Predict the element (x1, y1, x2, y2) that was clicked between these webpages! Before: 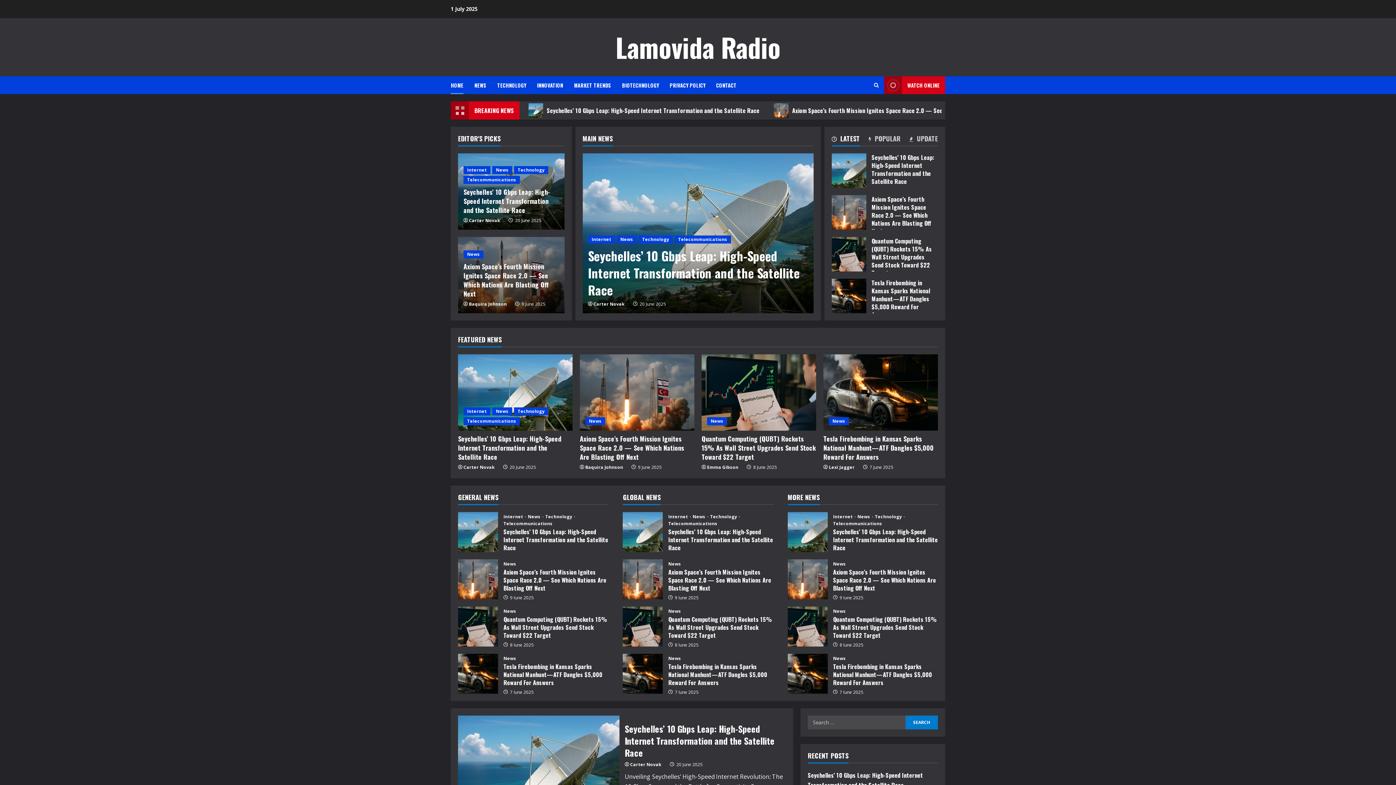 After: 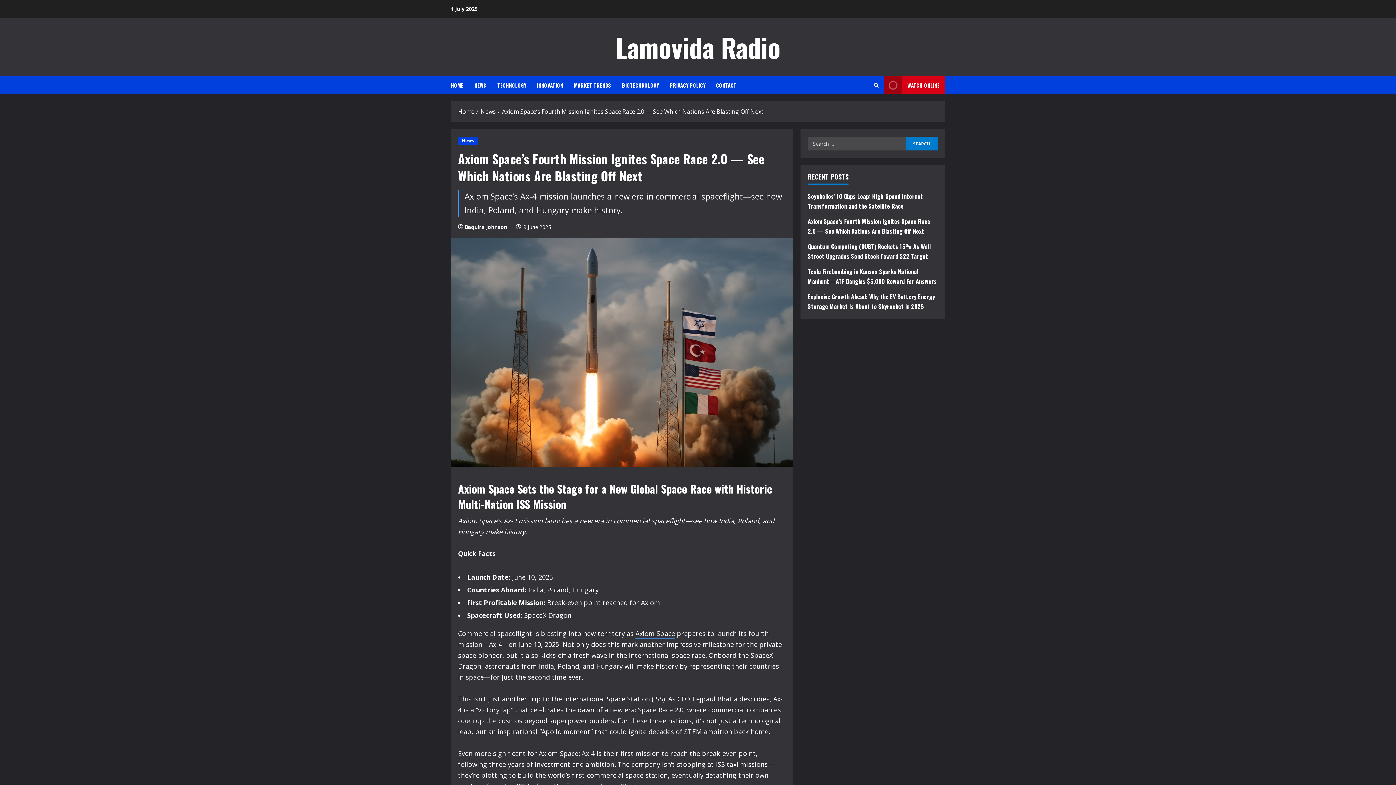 Action: label: Axiom Space’s Fourth Mission Ignites Space Race 2.0 — See Which Nations Are Blasting Off Next bbox: (787, 559, 827, 599)